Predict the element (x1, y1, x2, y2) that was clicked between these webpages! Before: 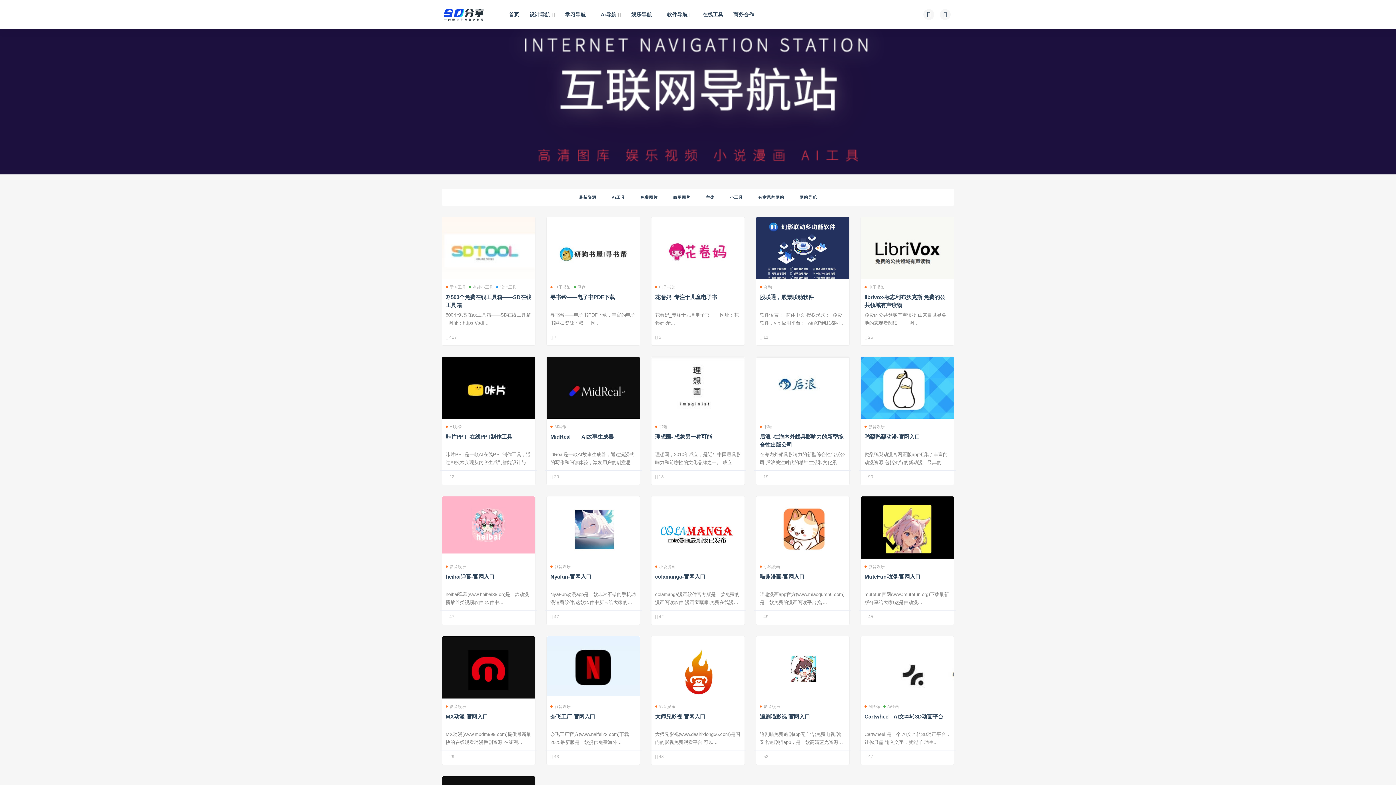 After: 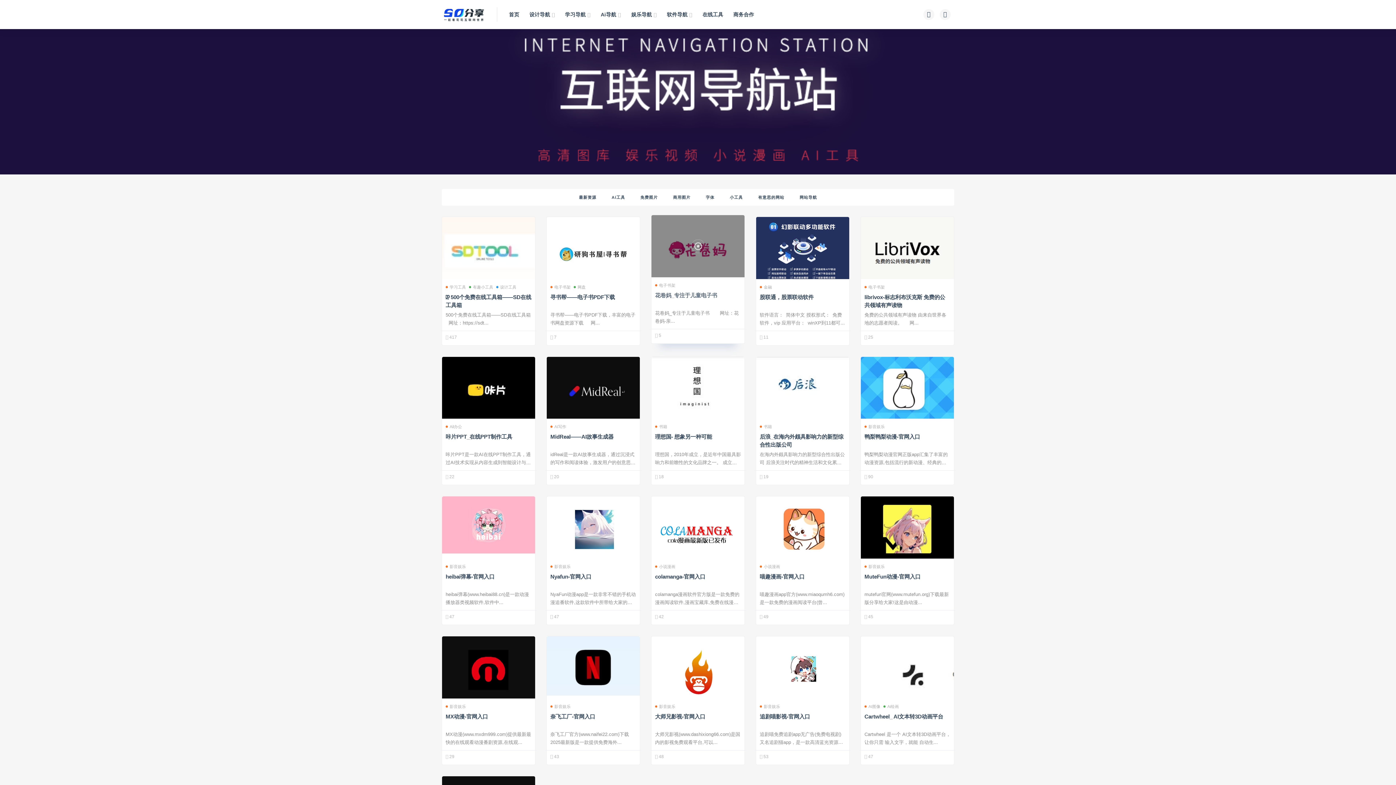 Action: label: 花卷妈_专注于儿童电子书 bbox: (655, 294, 717, 300)